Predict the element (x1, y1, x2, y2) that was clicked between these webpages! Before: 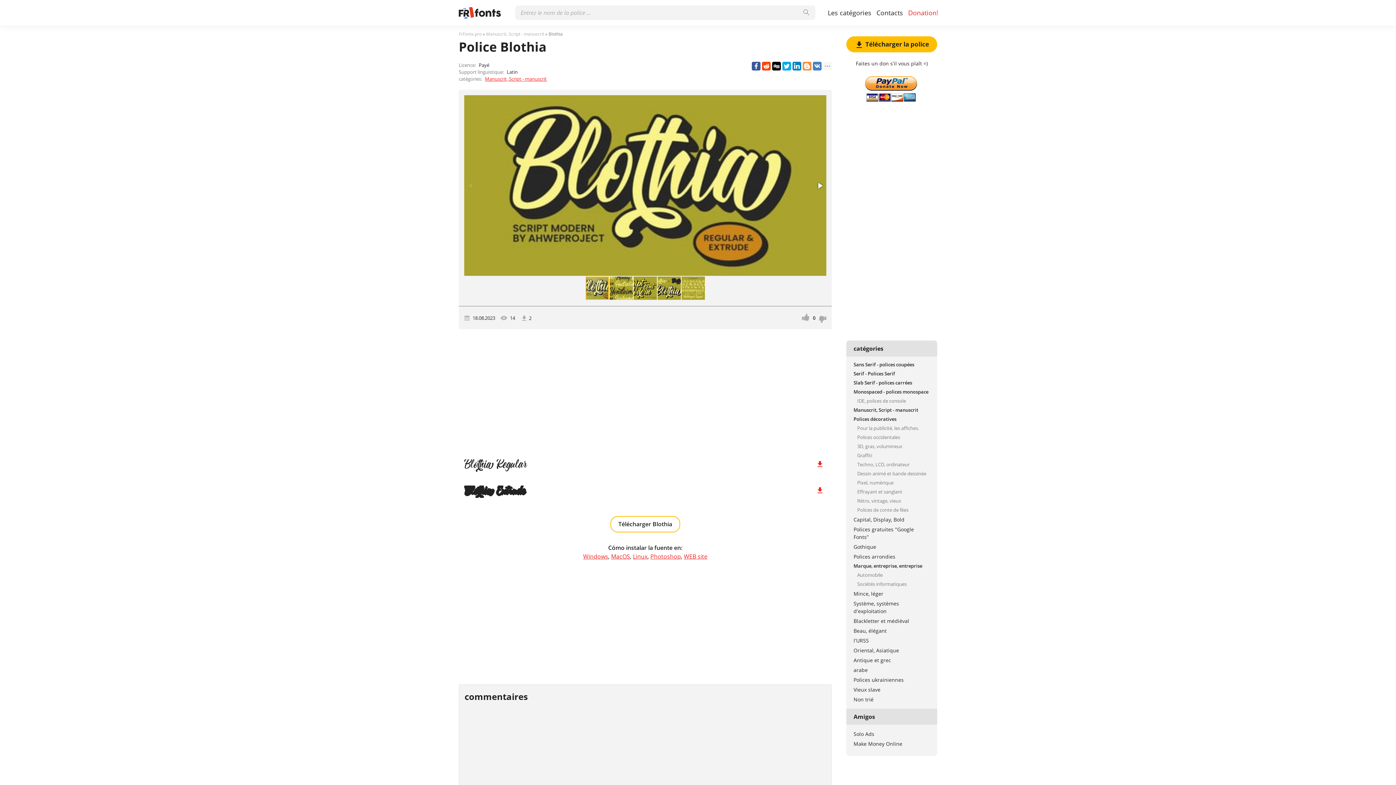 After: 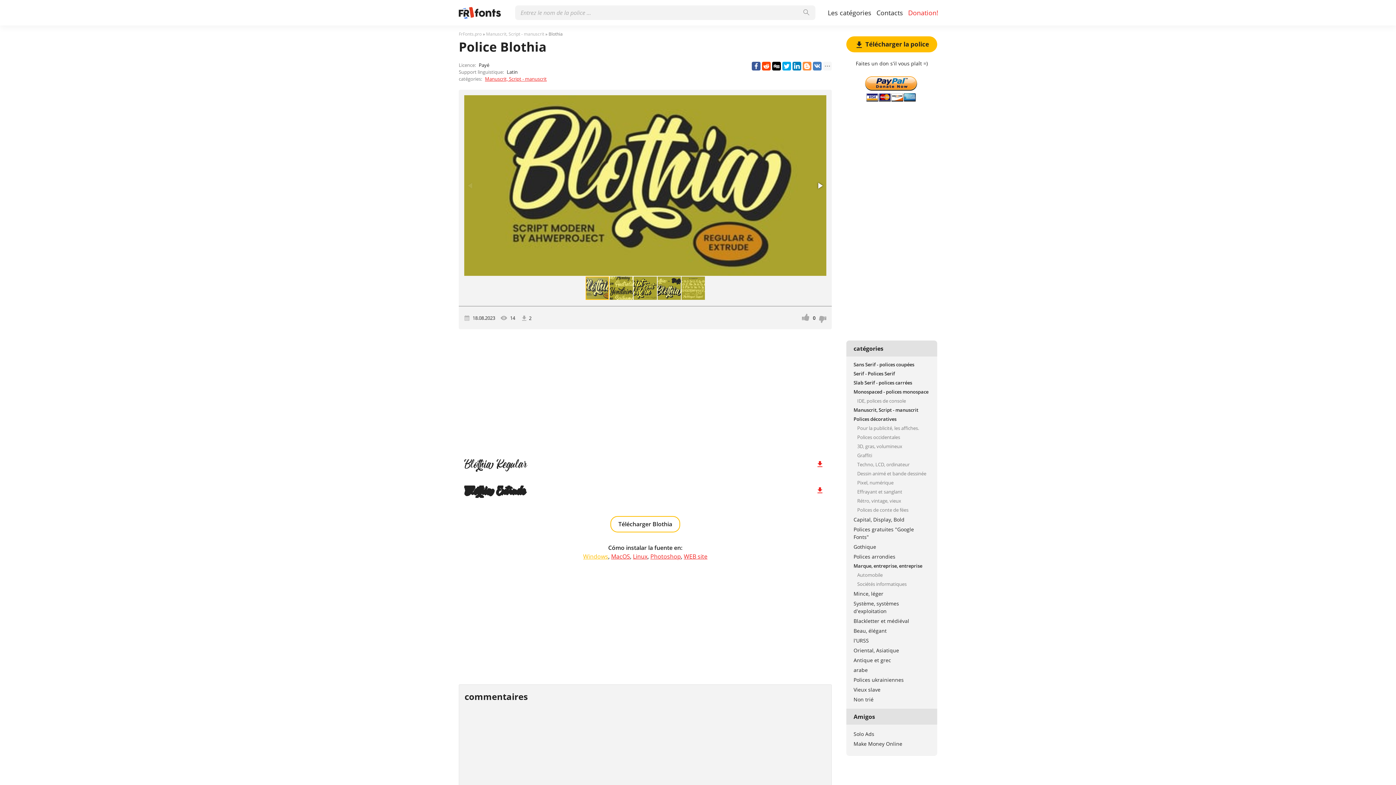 Action: bbox: (583, 552, 608, 560) label: Windows